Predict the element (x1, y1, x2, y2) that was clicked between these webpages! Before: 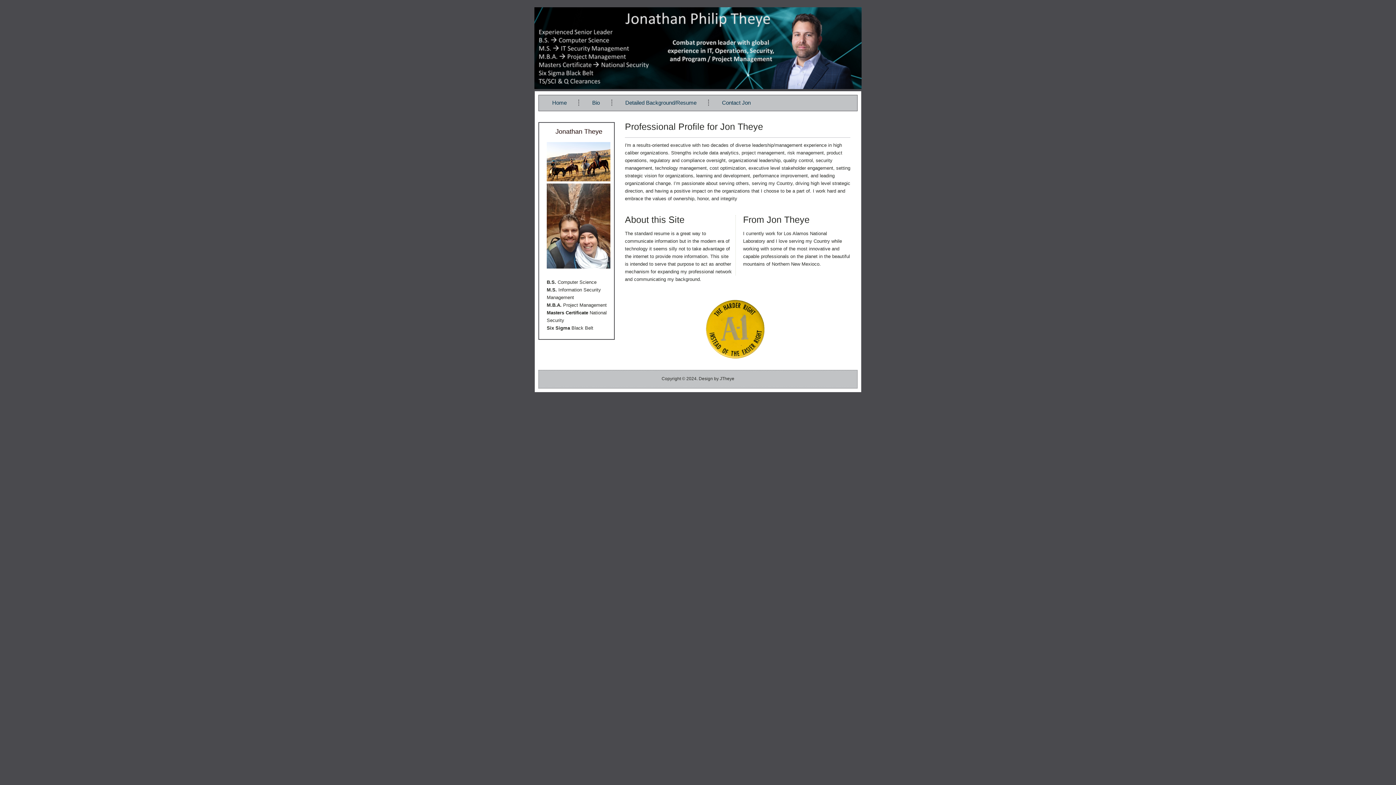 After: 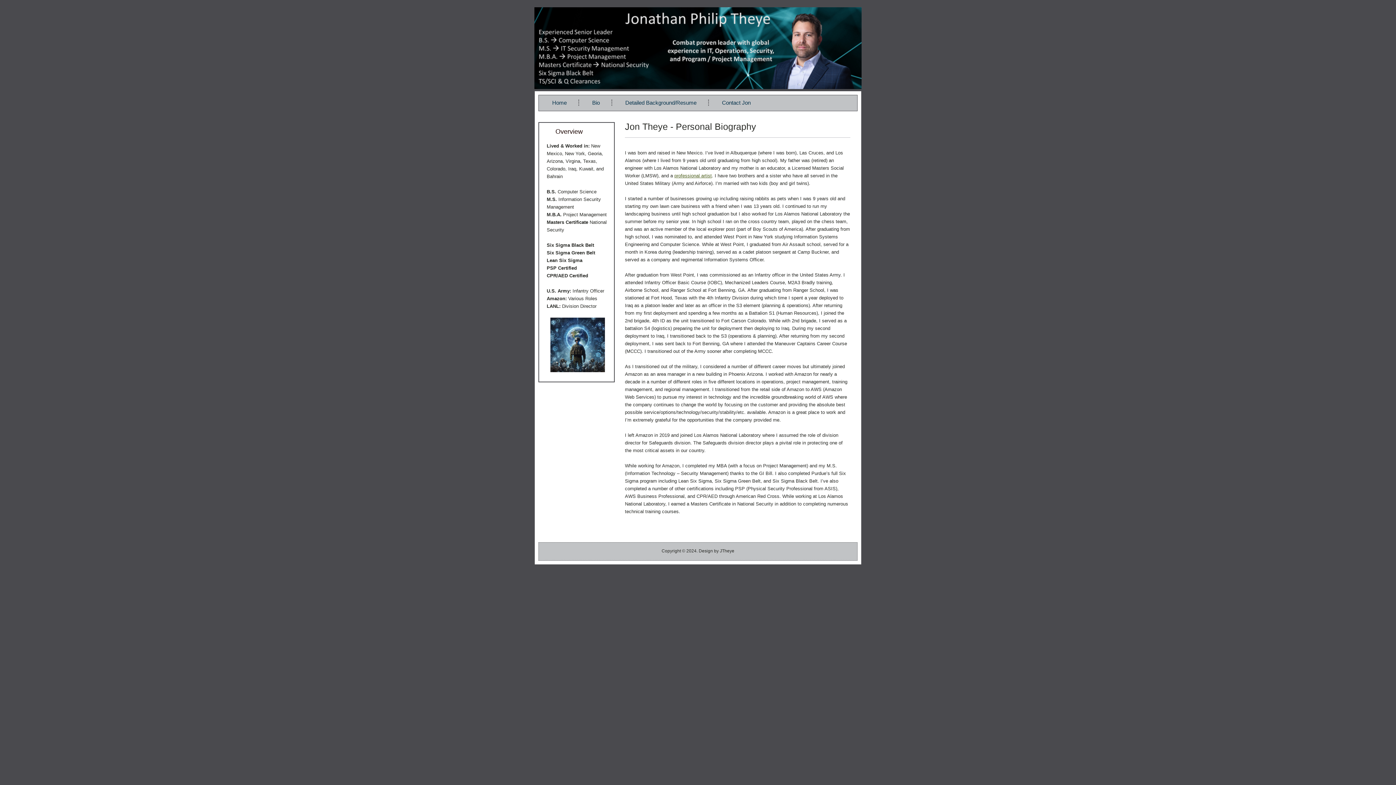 Action: label: Bio bbox: (592, 99, 600, 105)